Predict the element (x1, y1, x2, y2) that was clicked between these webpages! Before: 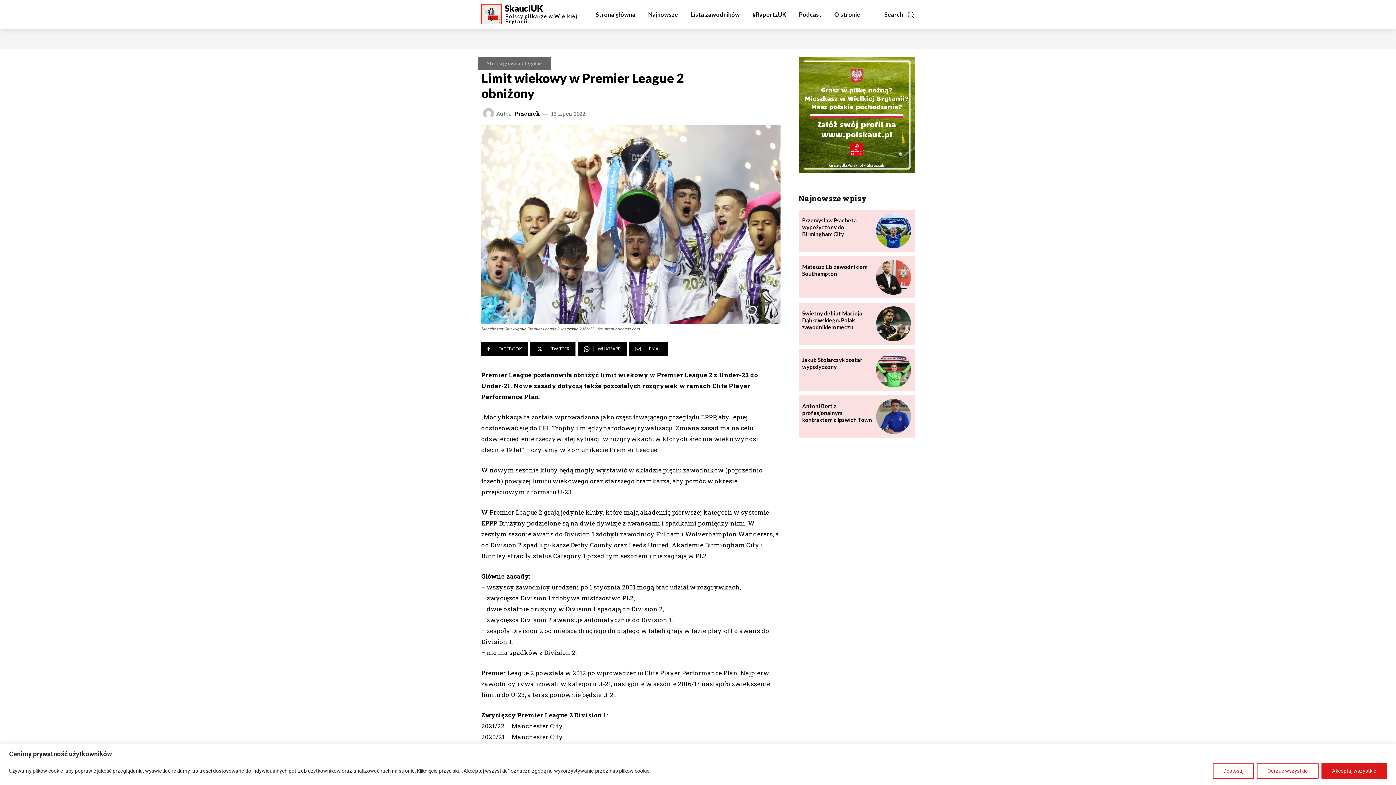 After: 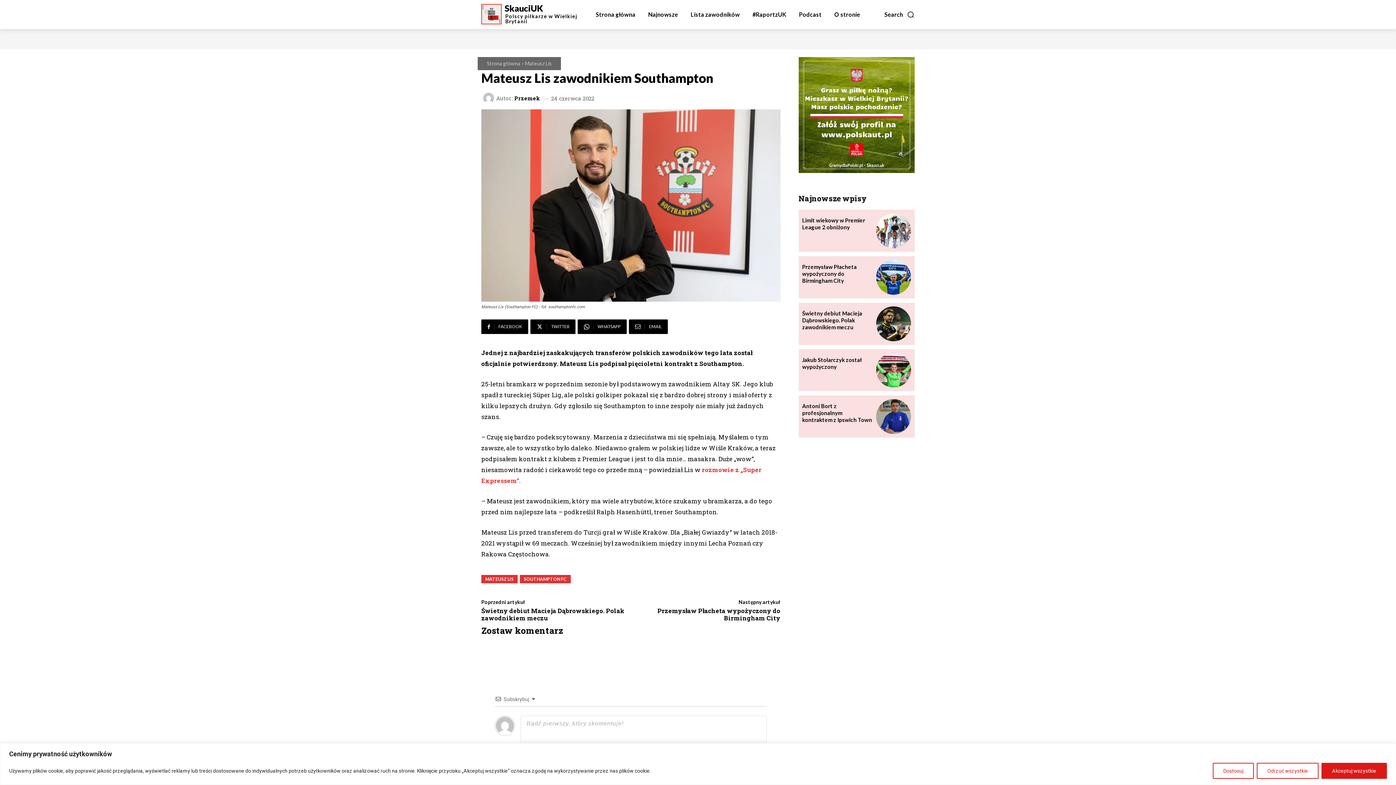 Action: bbox: (802, 263, 867, 277) label: Mateusz Lis zawodnikiem Southampton